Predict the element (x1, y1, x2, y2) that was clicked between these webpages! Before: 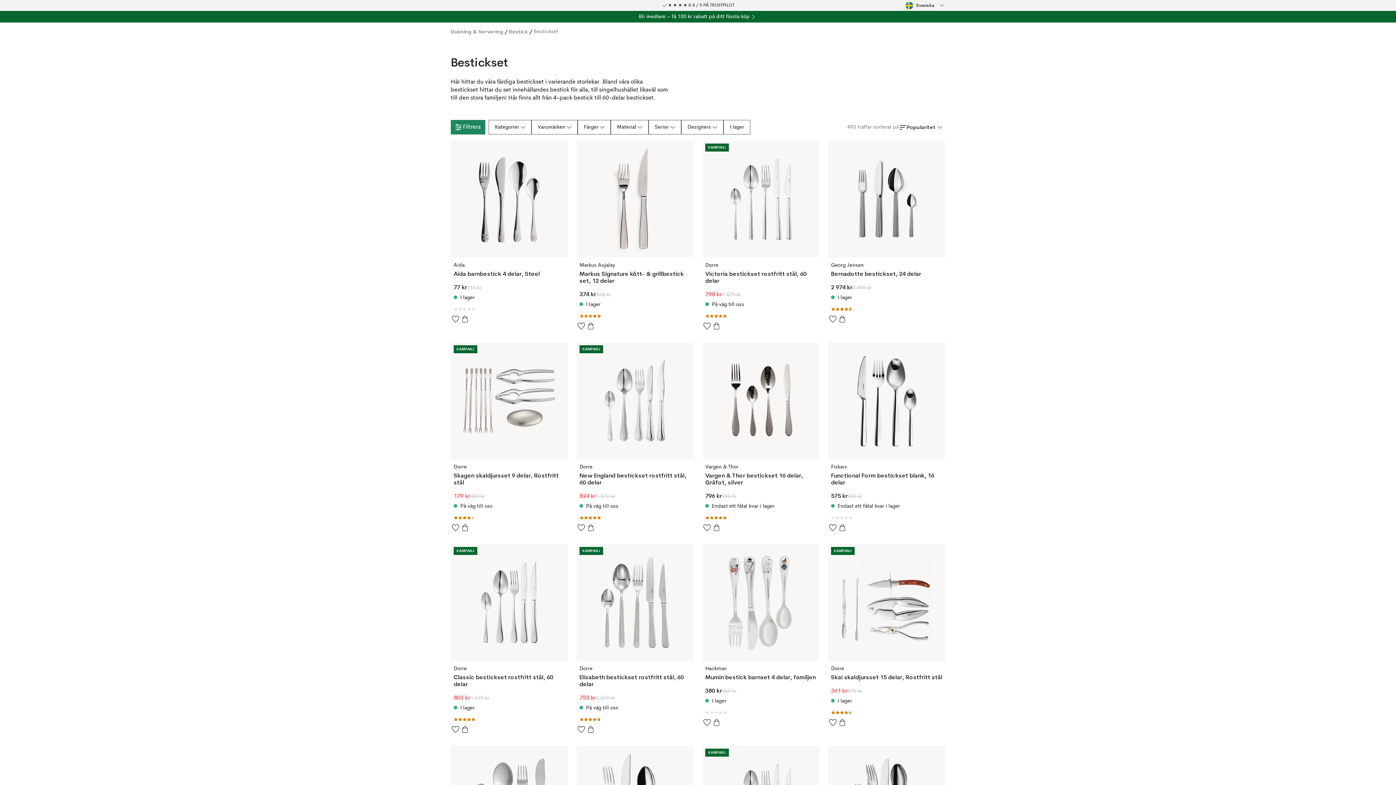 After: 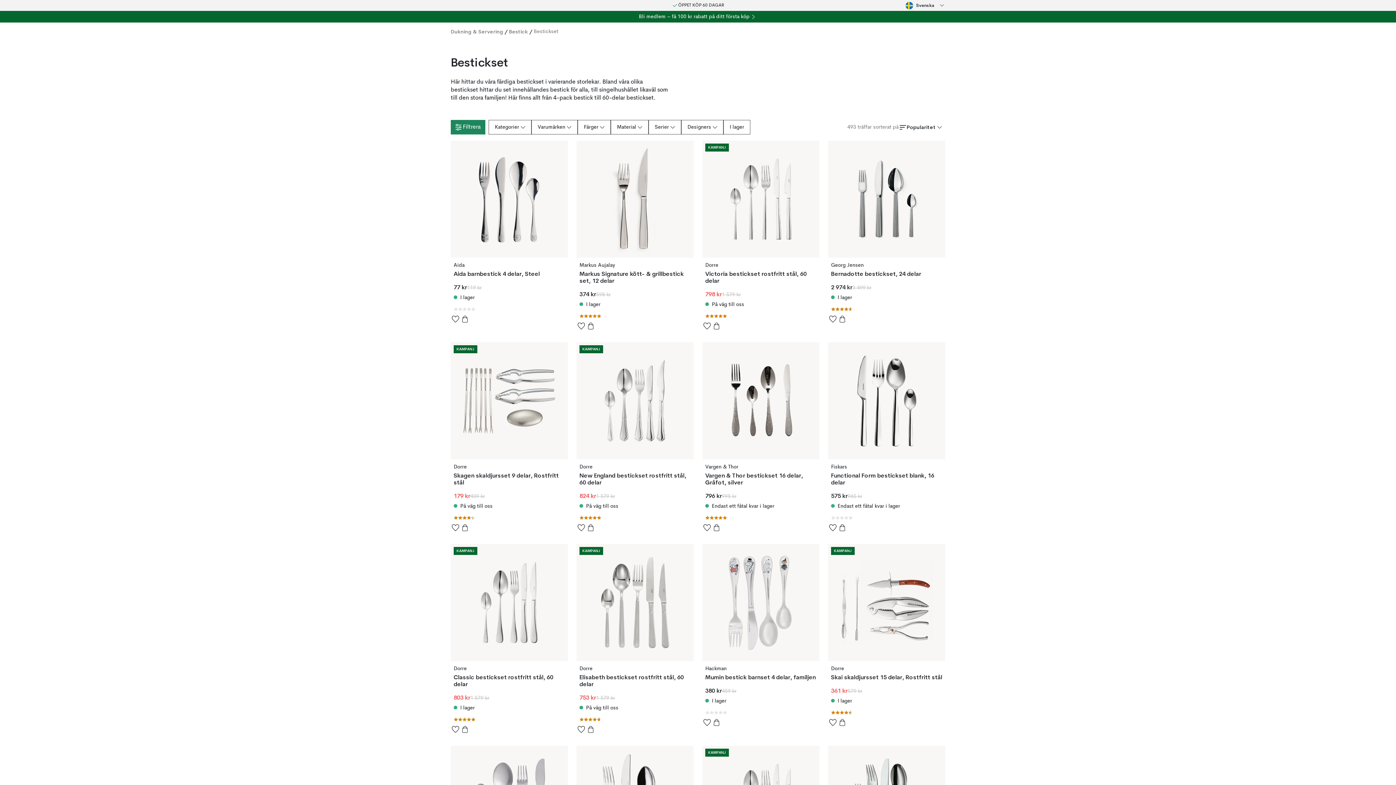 Action: label: Lägg i varukorg bbox: (586, 725, 595, 734)